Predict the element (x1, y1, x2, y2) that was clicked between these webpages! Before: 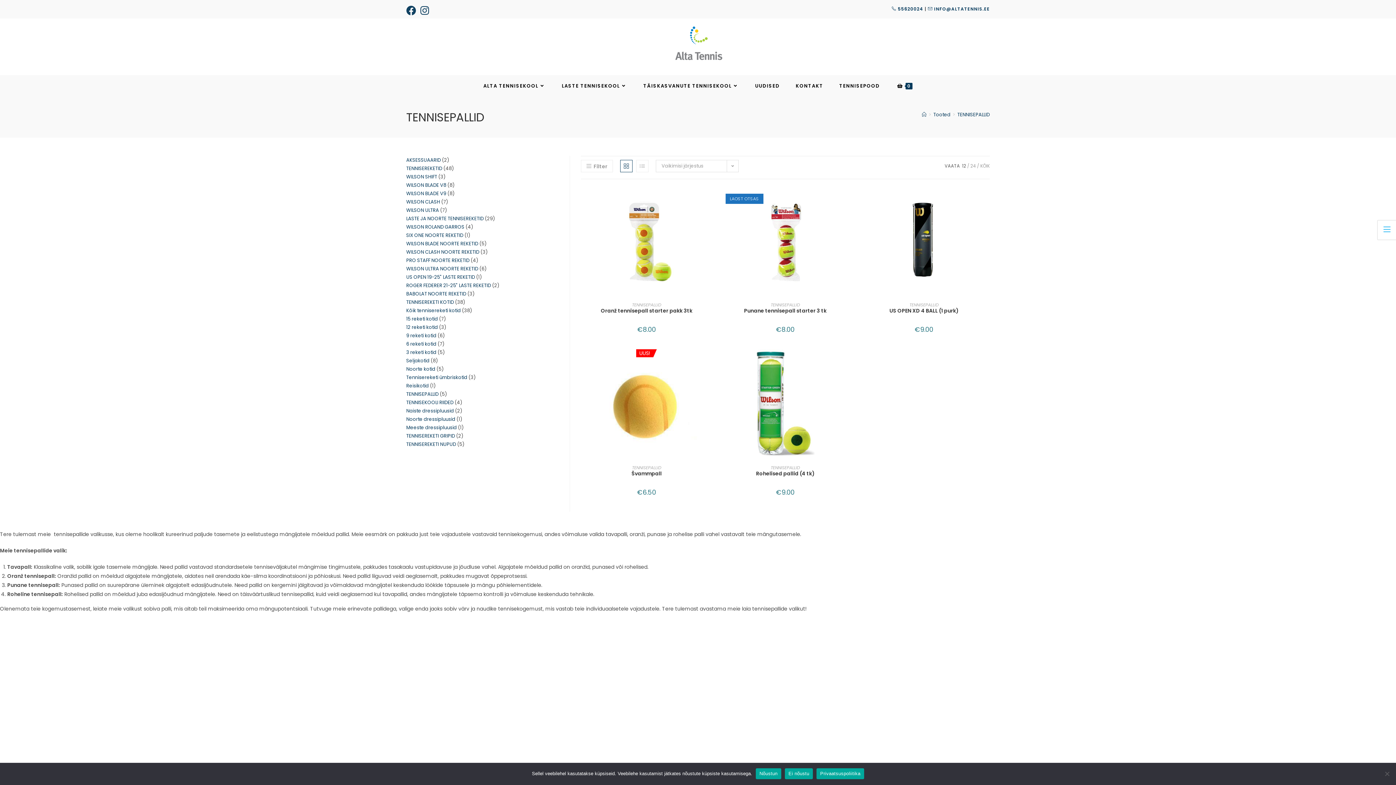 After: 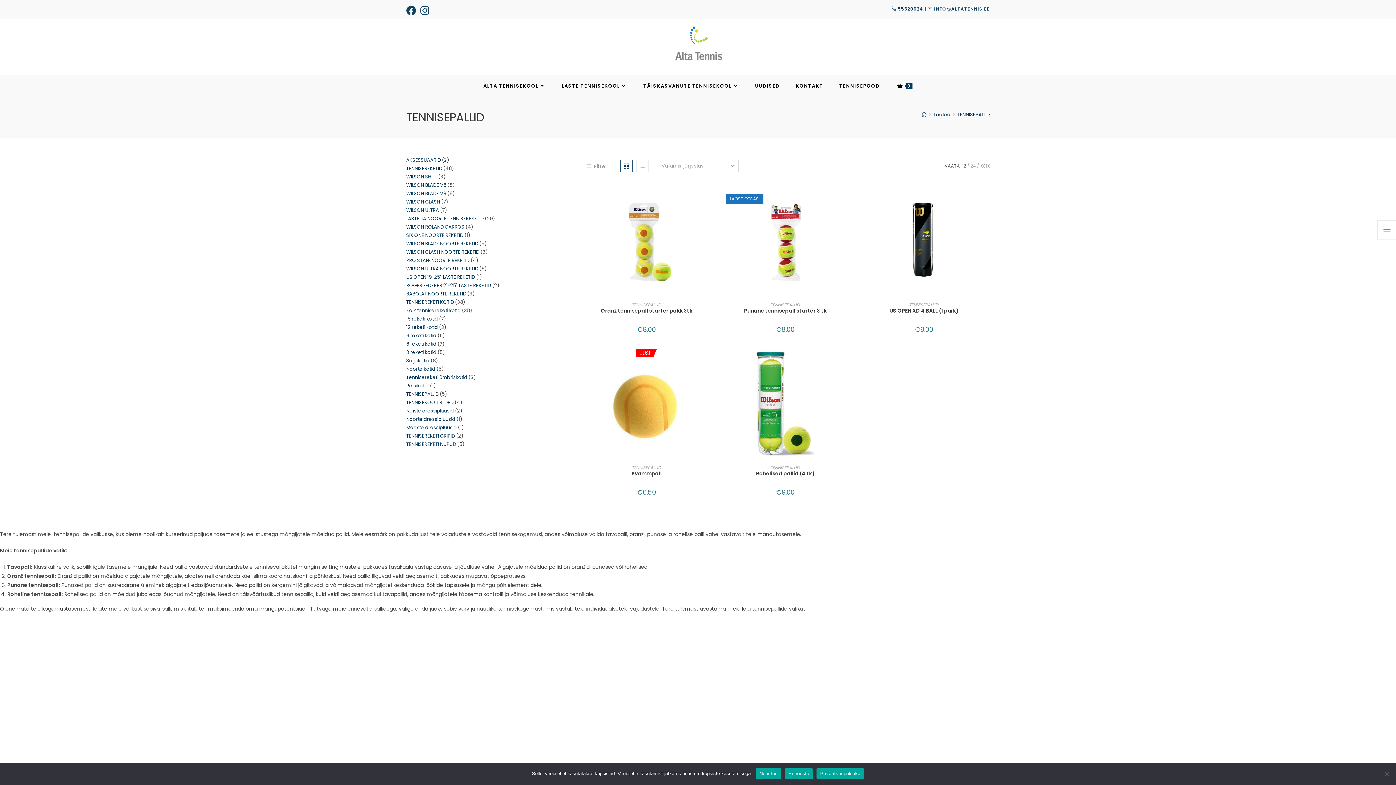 Action: label: TENNISEPALLID bbox: (770, 464, 800, 470)